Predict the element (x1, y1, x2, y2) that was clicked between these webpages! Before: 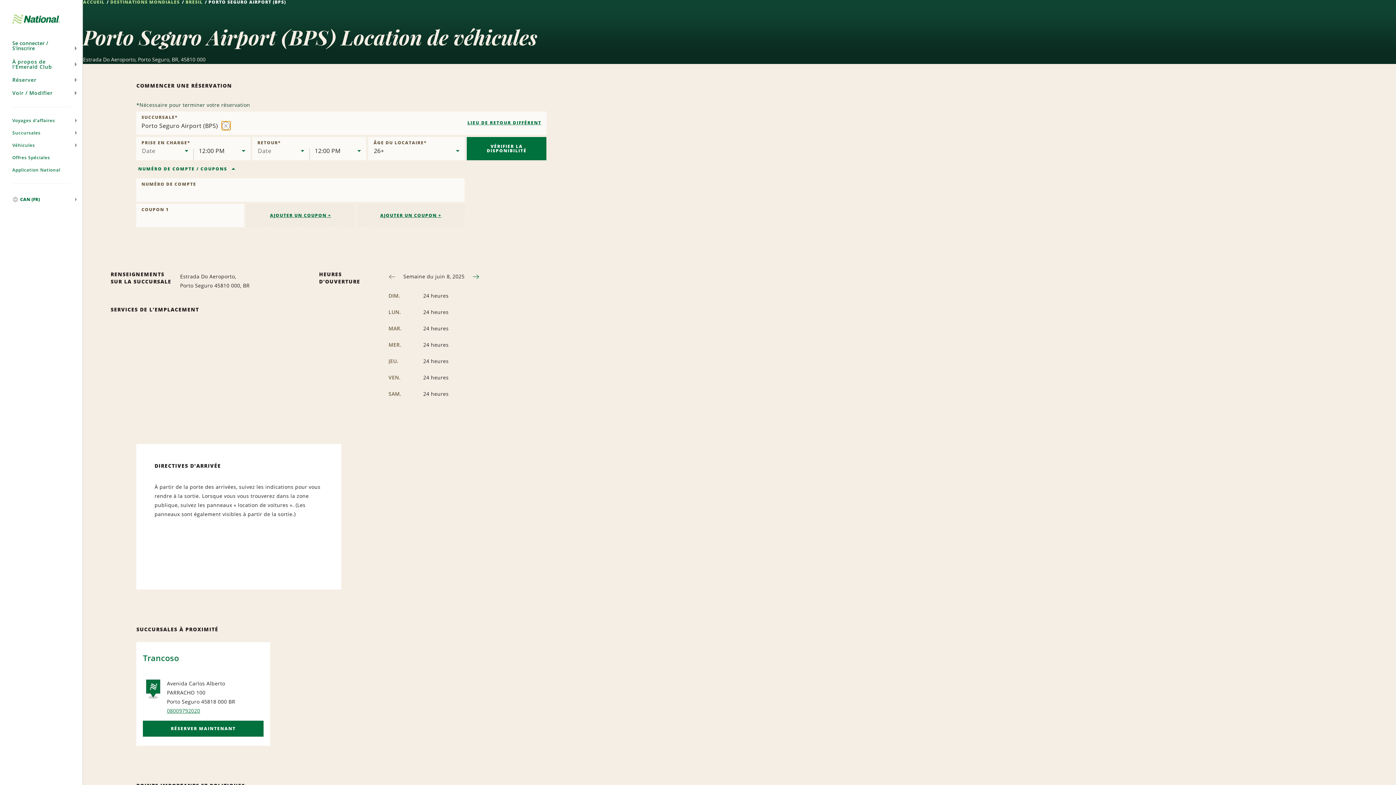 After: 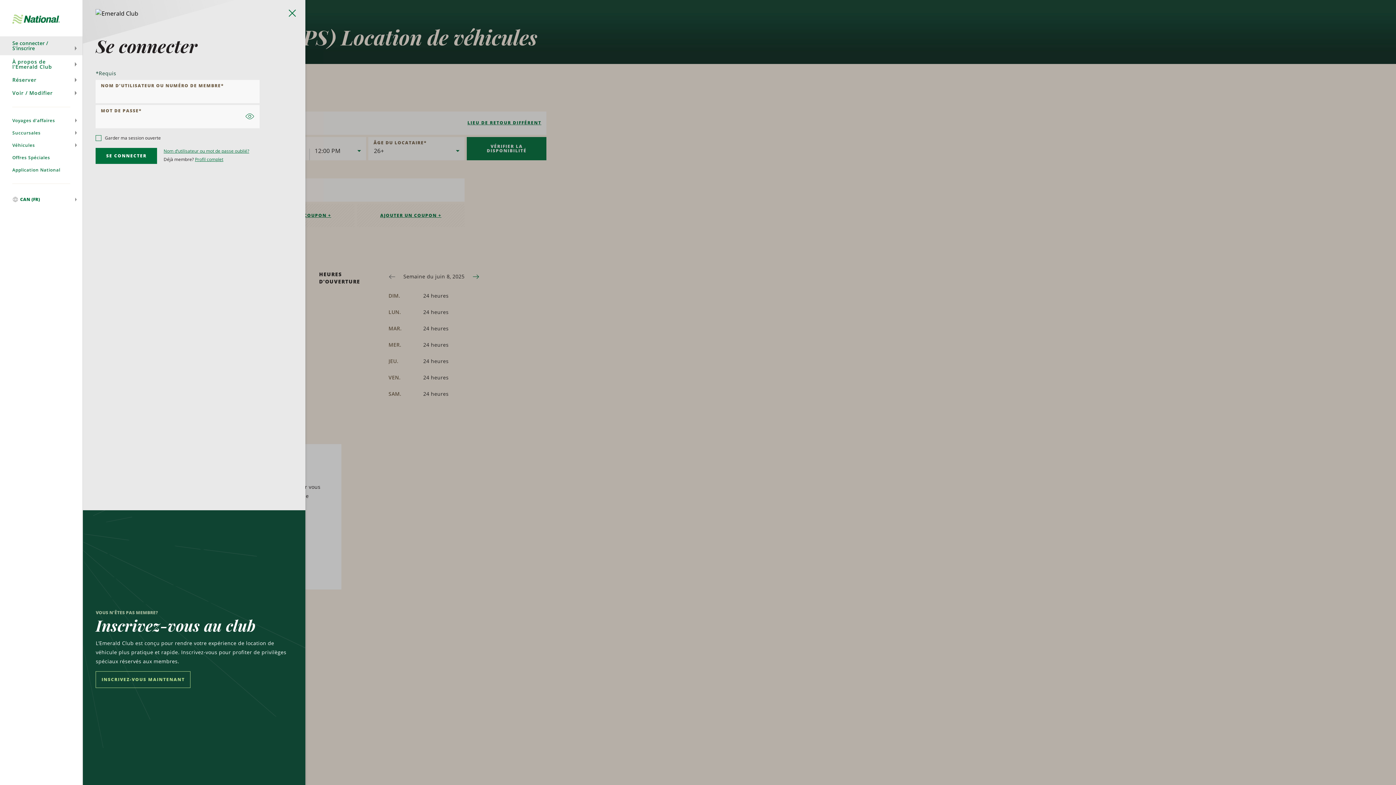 Action: bbox: (0, 36, 82, 55) label: Se connecter / S'inscrire